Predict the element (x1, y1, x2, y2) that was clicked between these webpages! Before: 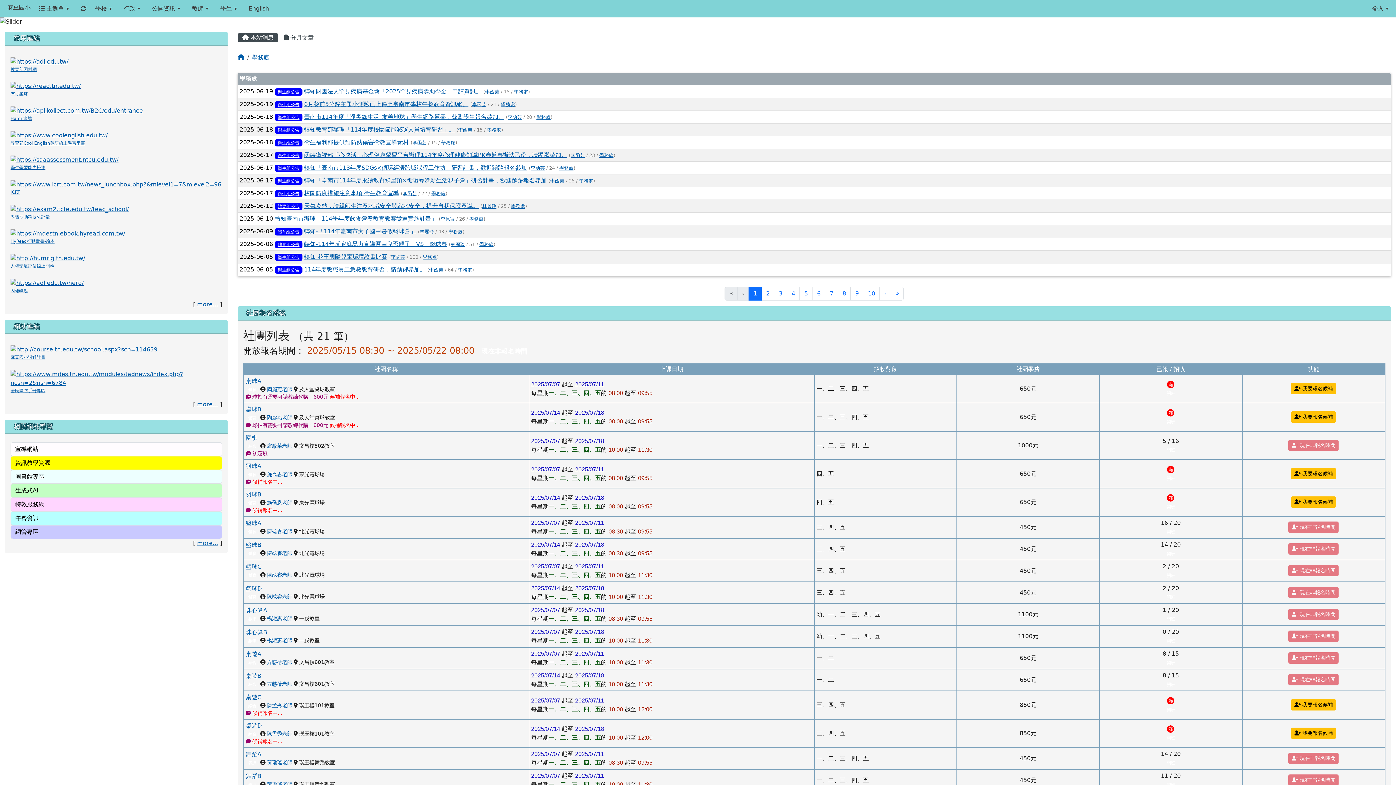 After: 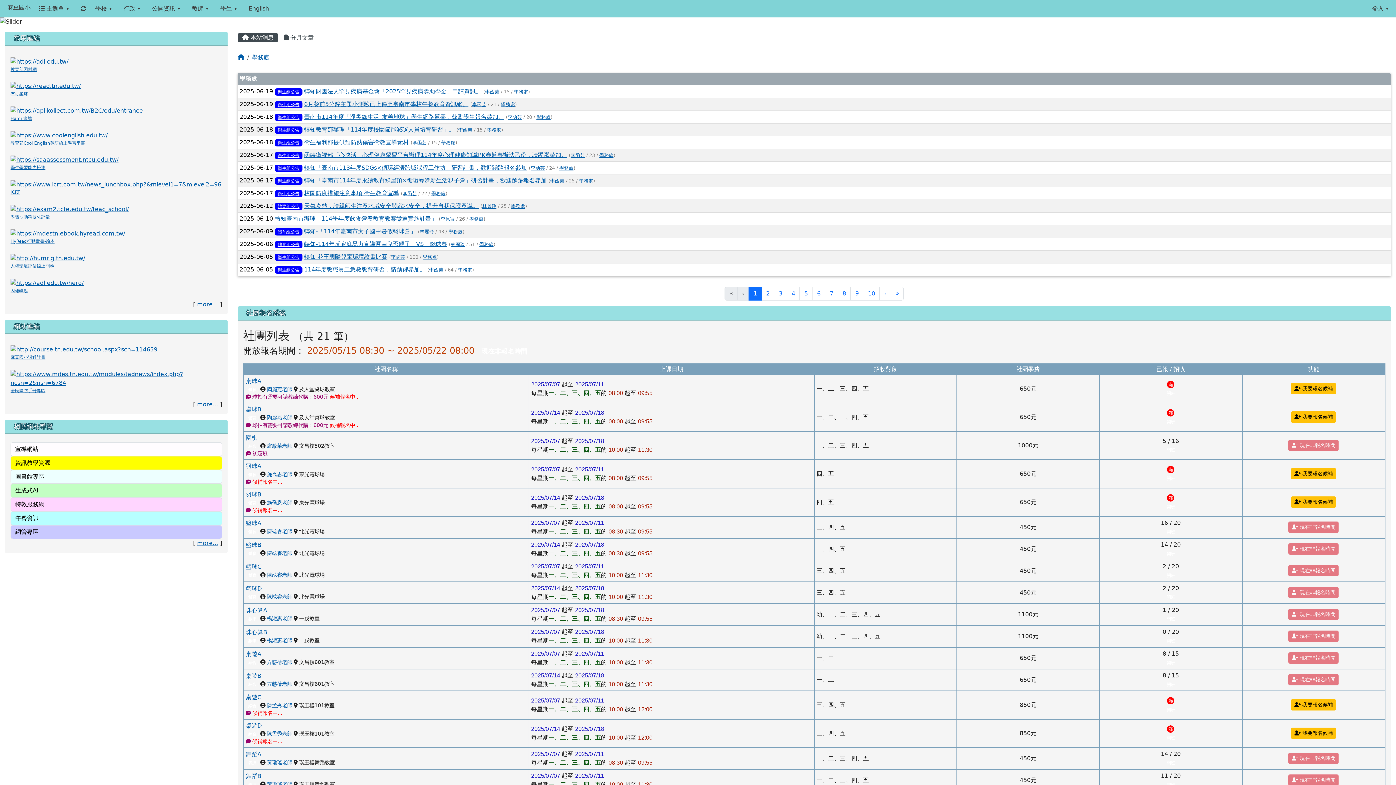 Action: bbox: (441, 140, 455, 145) label: 學務處